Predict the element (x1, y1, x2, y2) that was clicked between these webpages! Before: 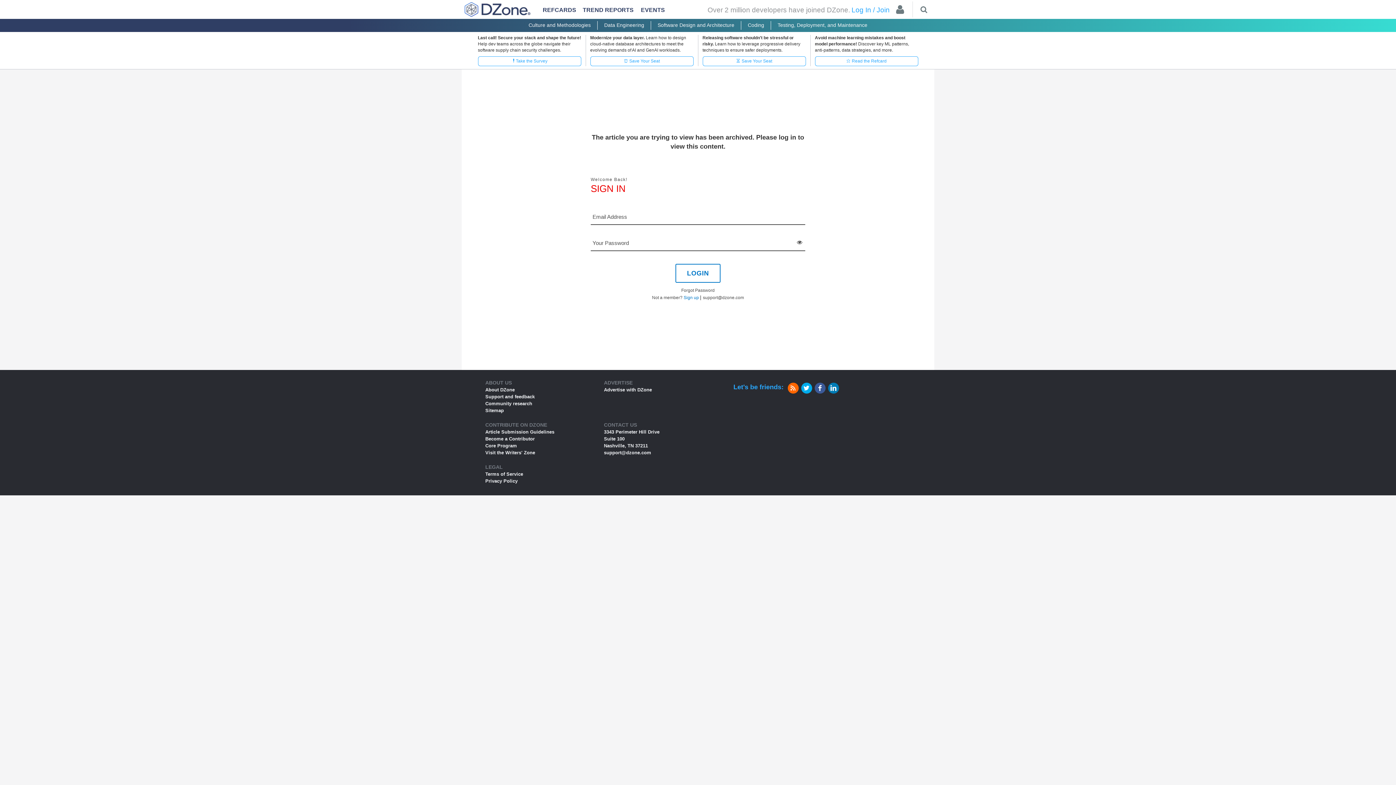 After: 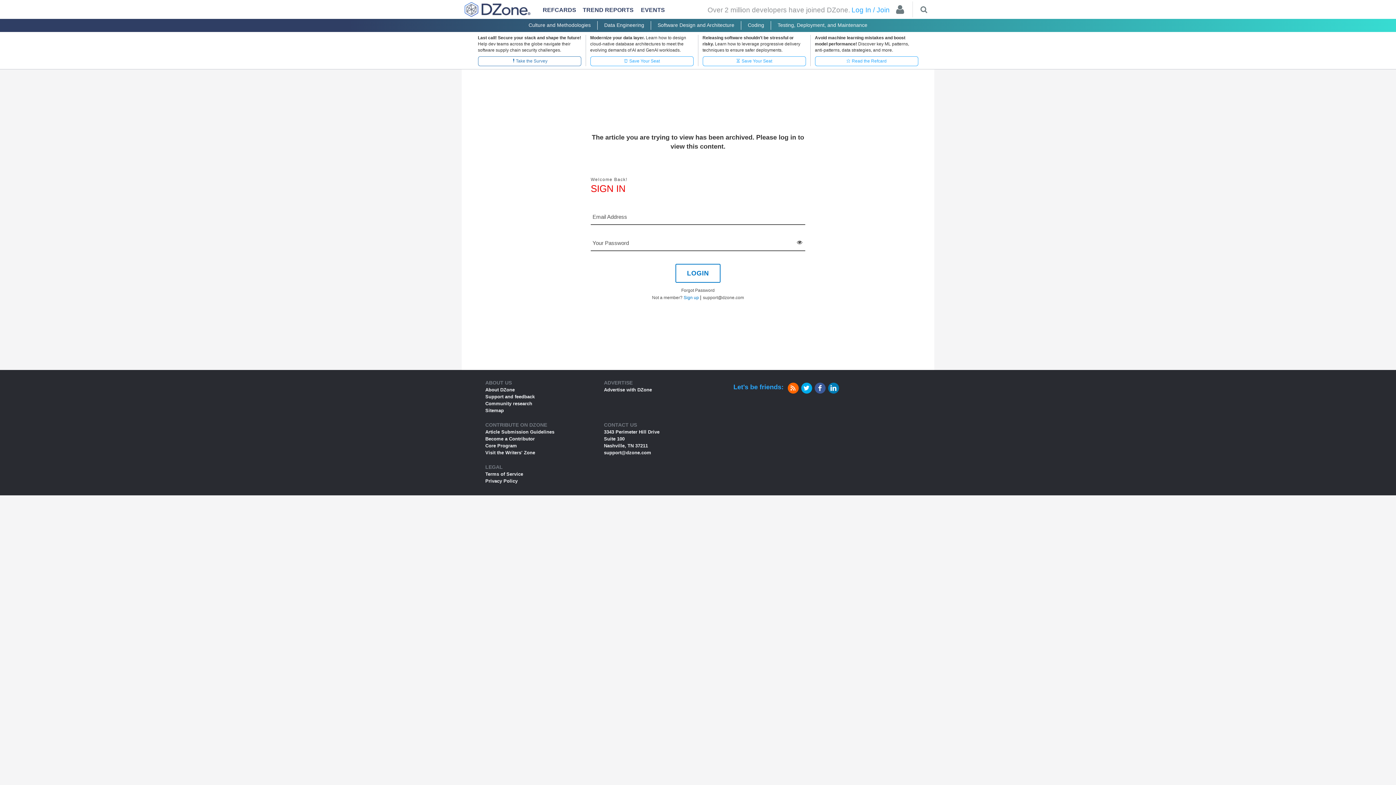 Action: bbox: (478, 56, 581, 66) label: ❗Take the Survey